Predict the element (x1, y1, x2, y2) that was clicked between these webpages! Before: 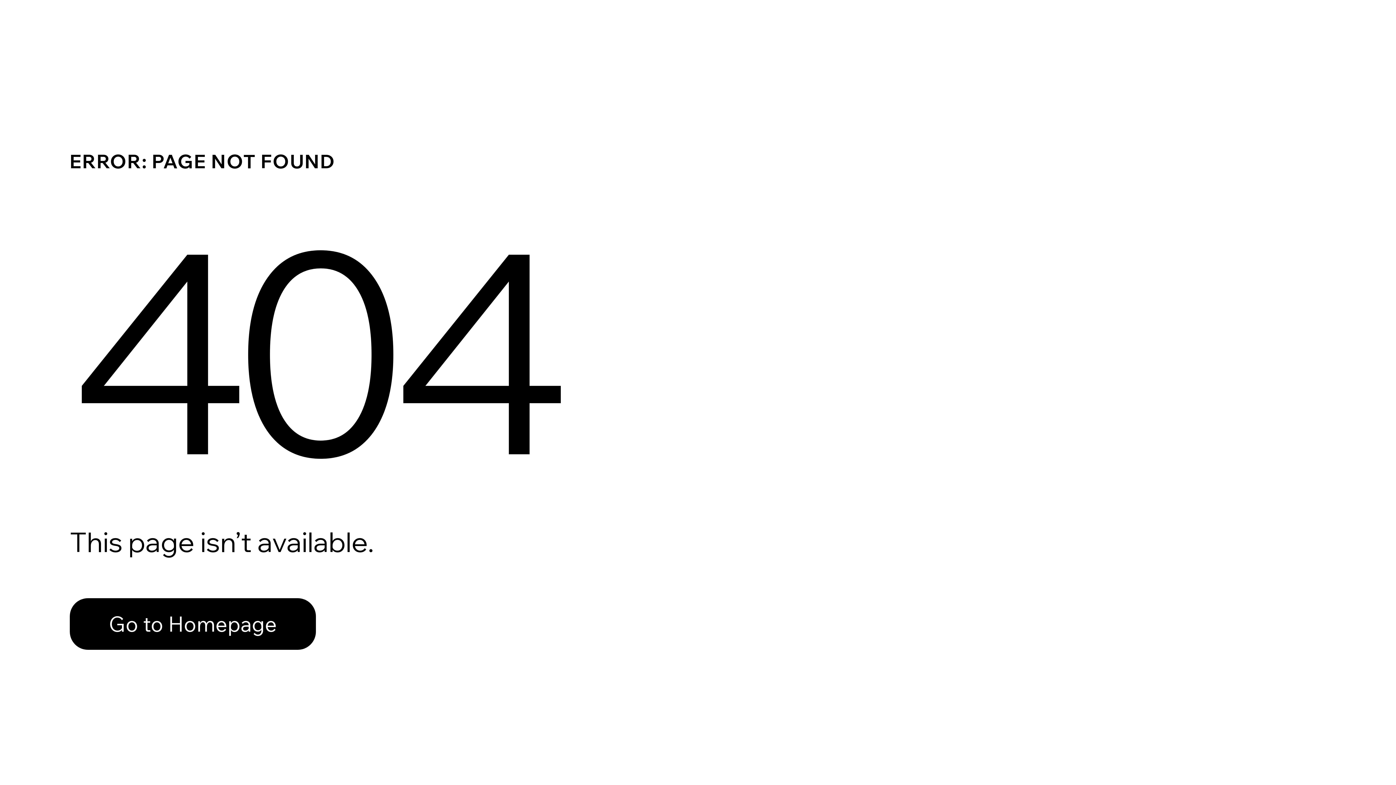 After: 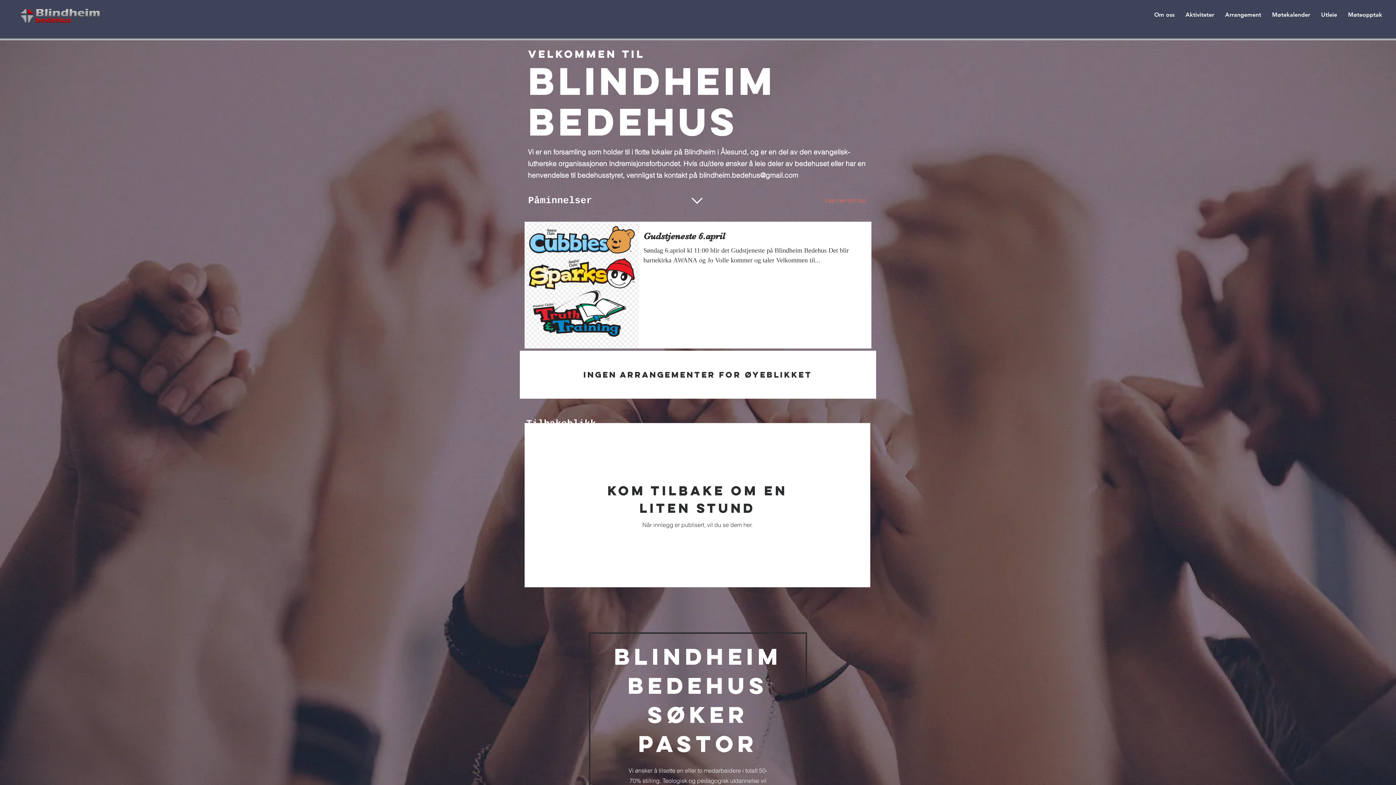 Action: label: Go to Homepage bbox: (69, 582, 768, 659)